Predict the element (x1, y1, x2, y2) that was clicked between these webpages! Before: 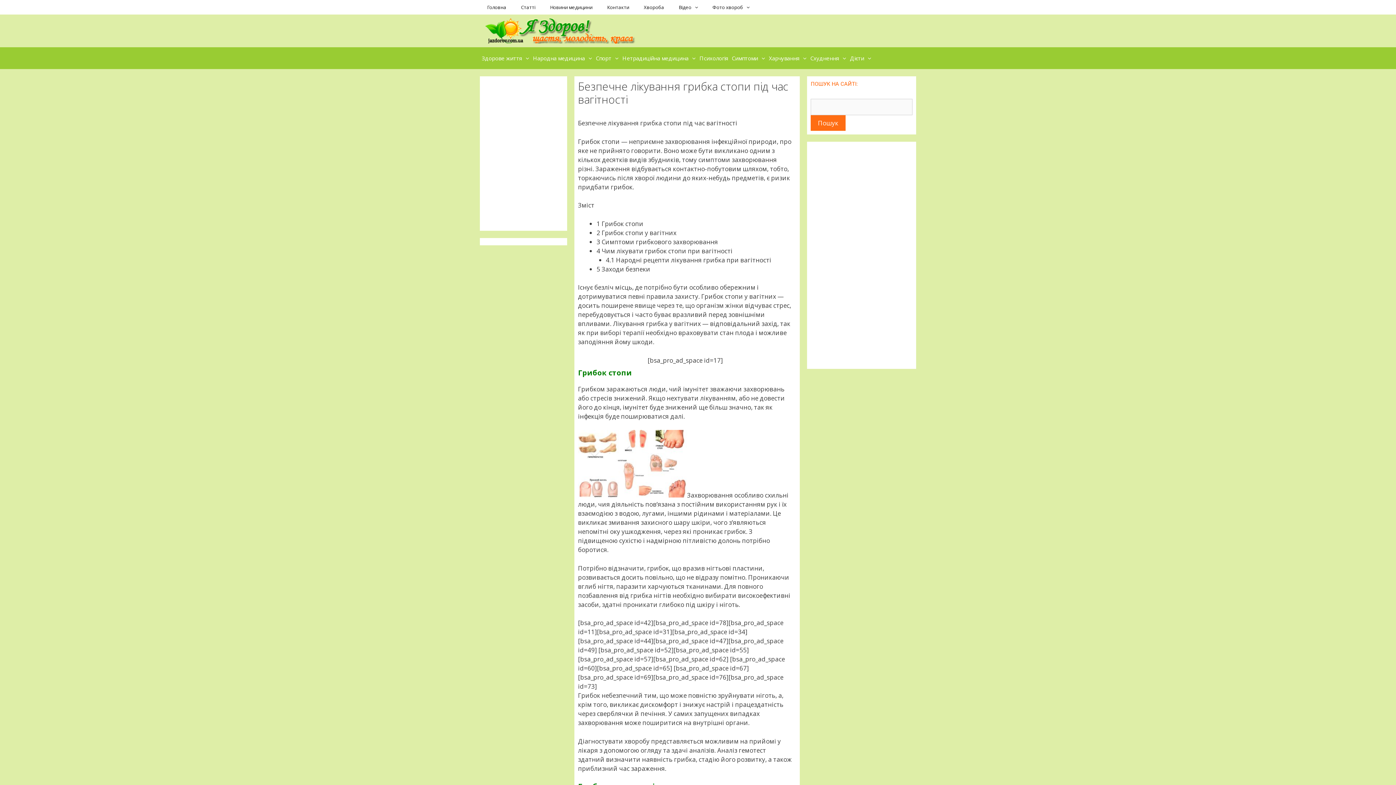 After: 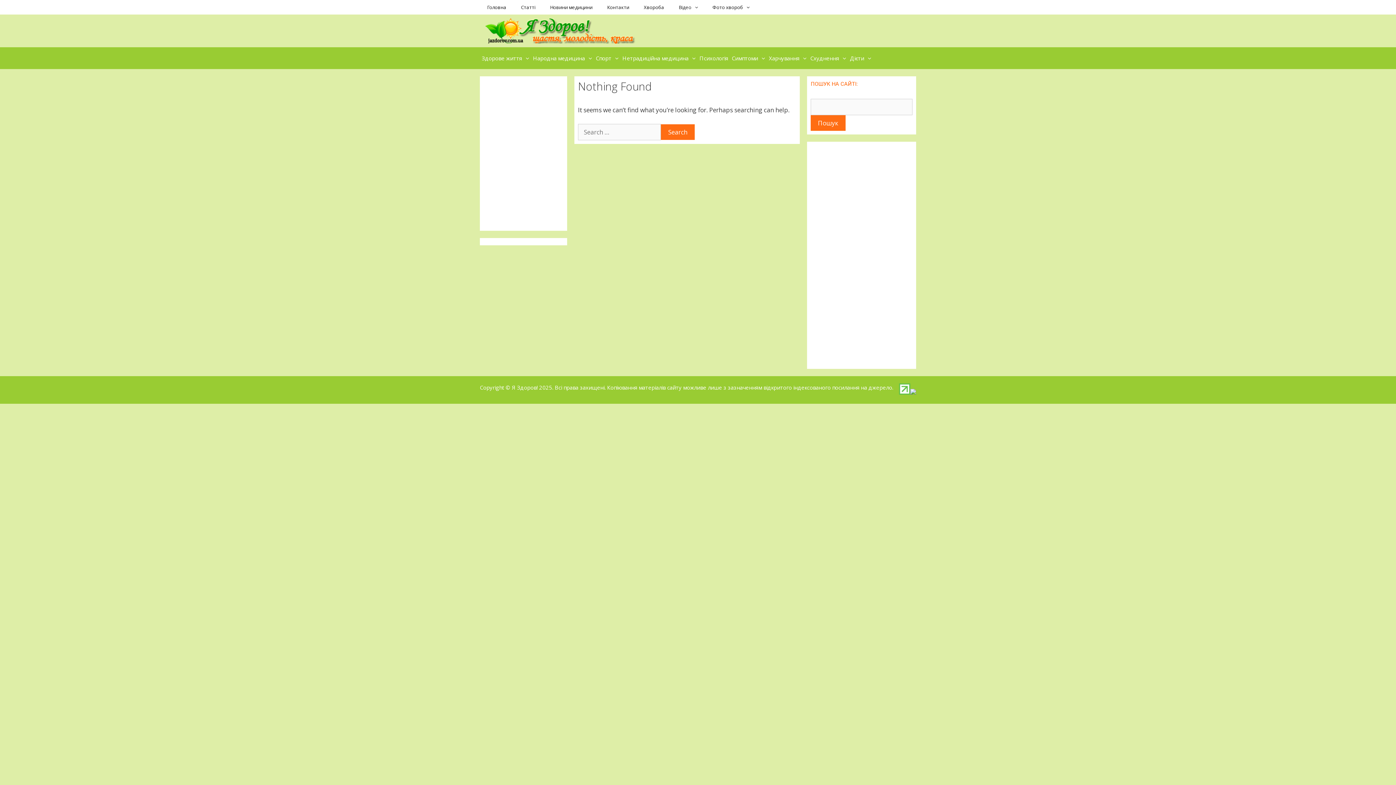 Action: label: Відео bbox: (671, 0, 705, 14)